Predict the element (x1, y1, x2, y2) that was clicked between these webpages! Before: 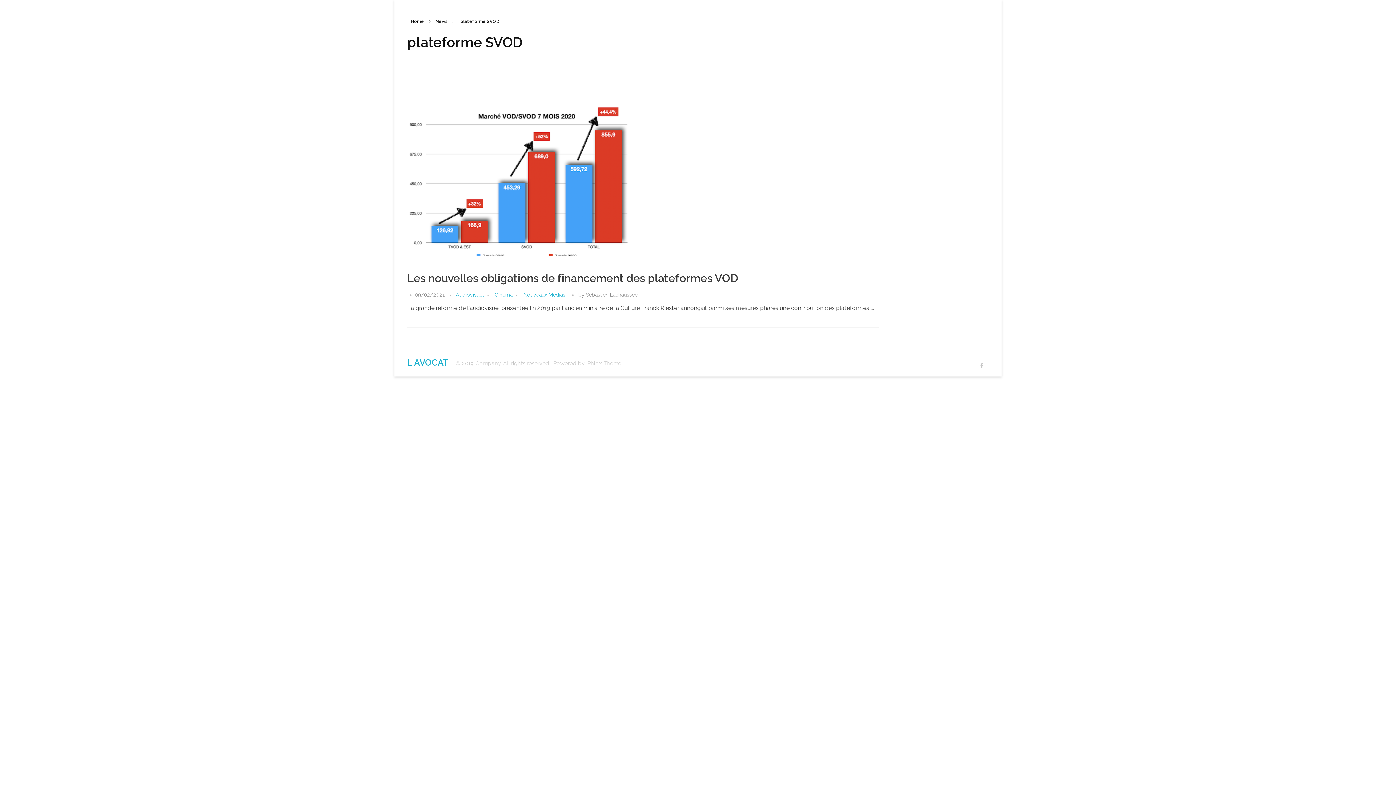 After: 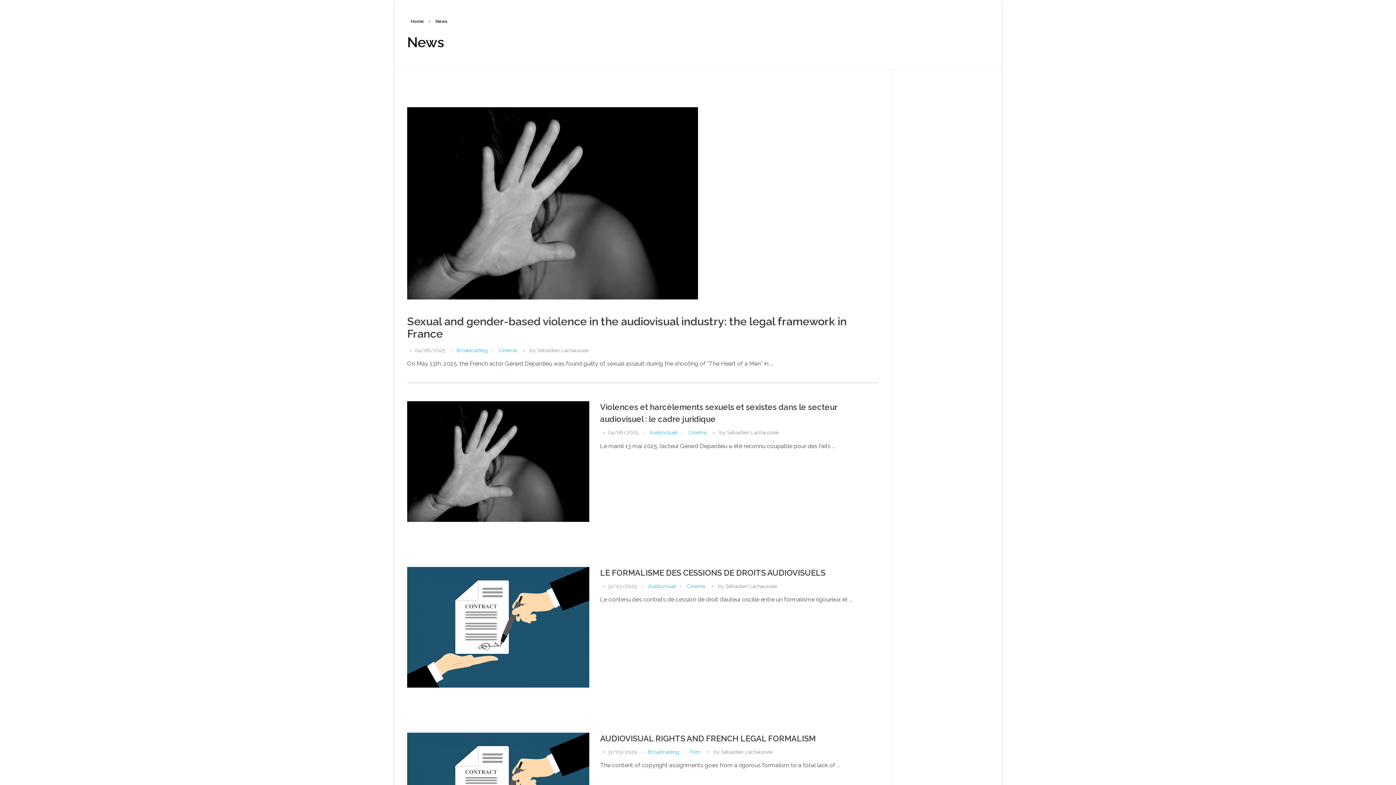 Action: label: News bbox: (435, 18, 447, 24)